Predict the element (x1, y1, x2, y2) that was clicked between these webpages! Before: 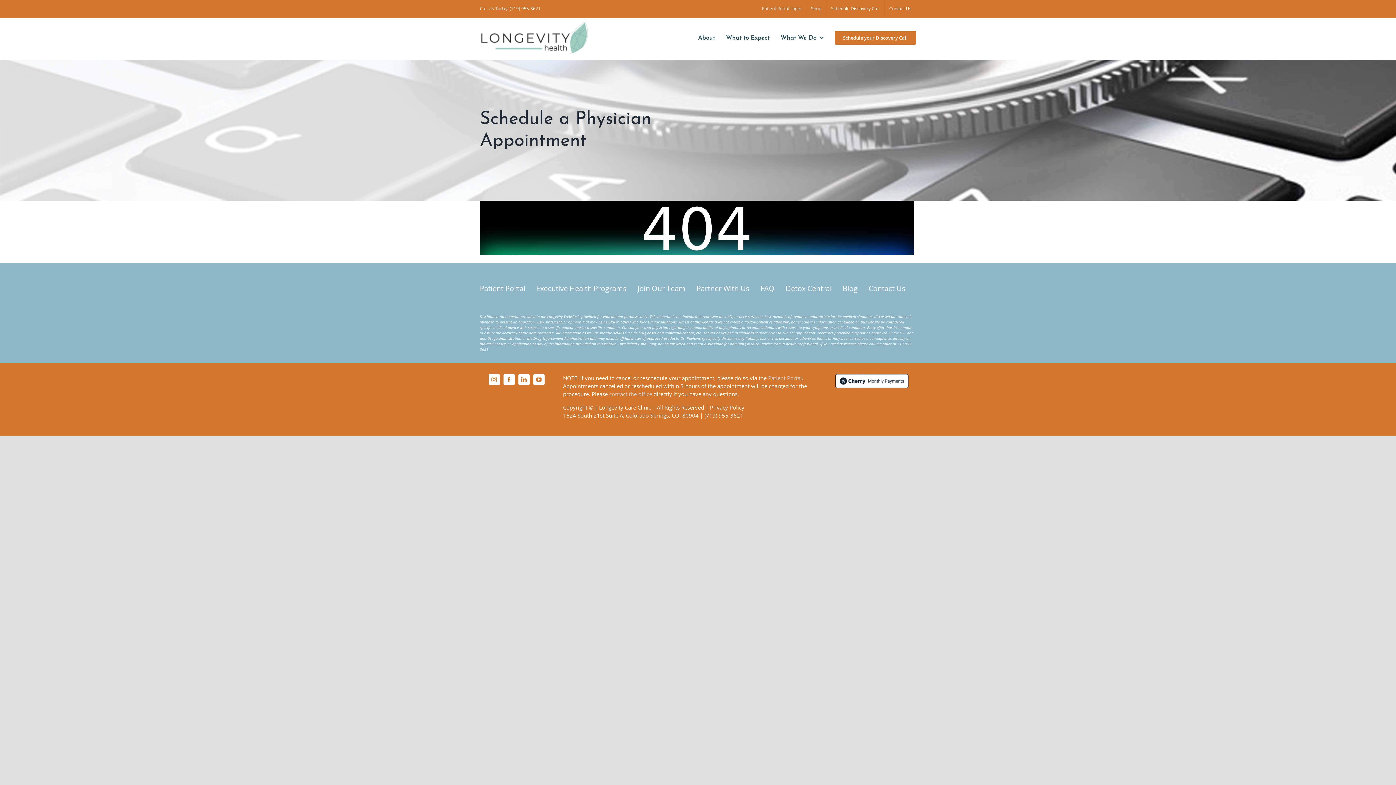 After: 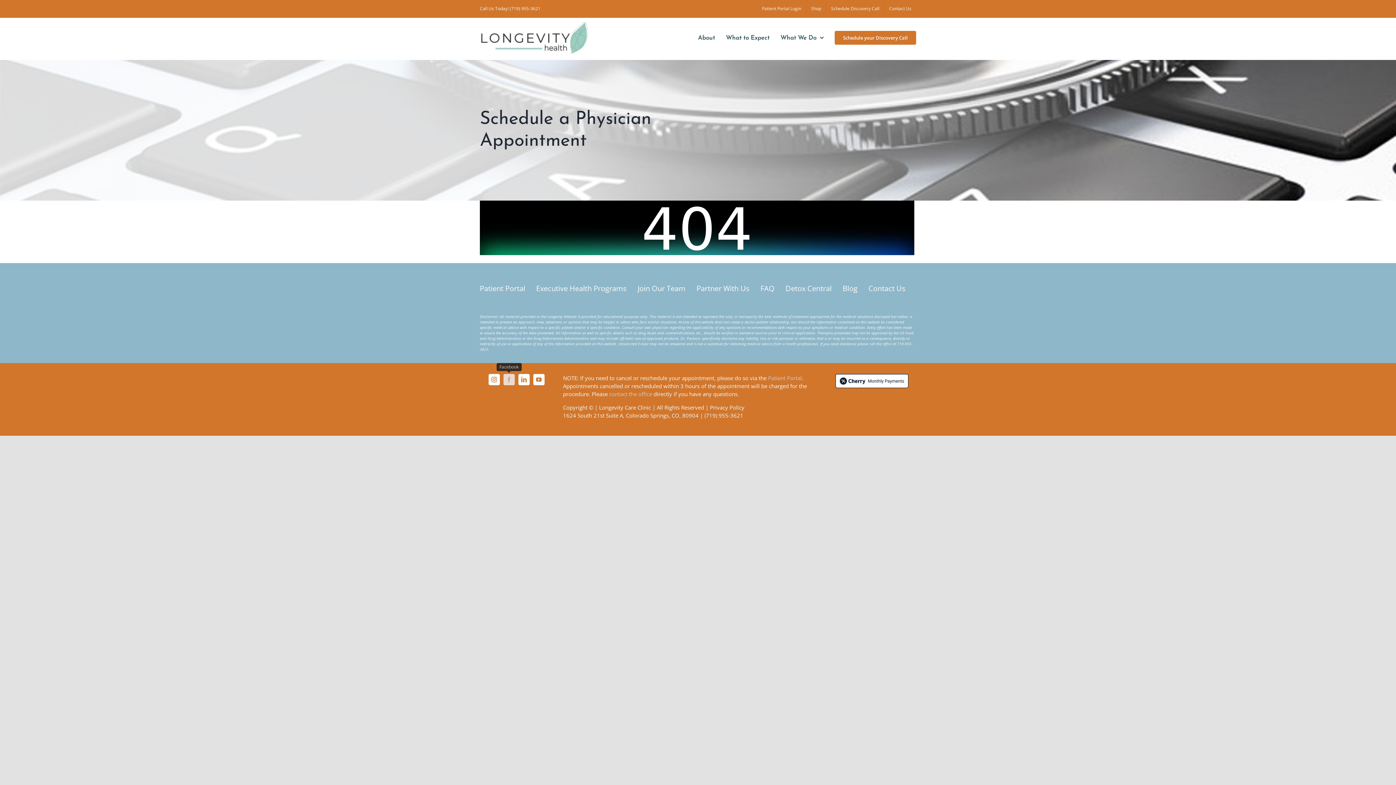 Action: label: facebook bbox: (503, 374, 514, 385)